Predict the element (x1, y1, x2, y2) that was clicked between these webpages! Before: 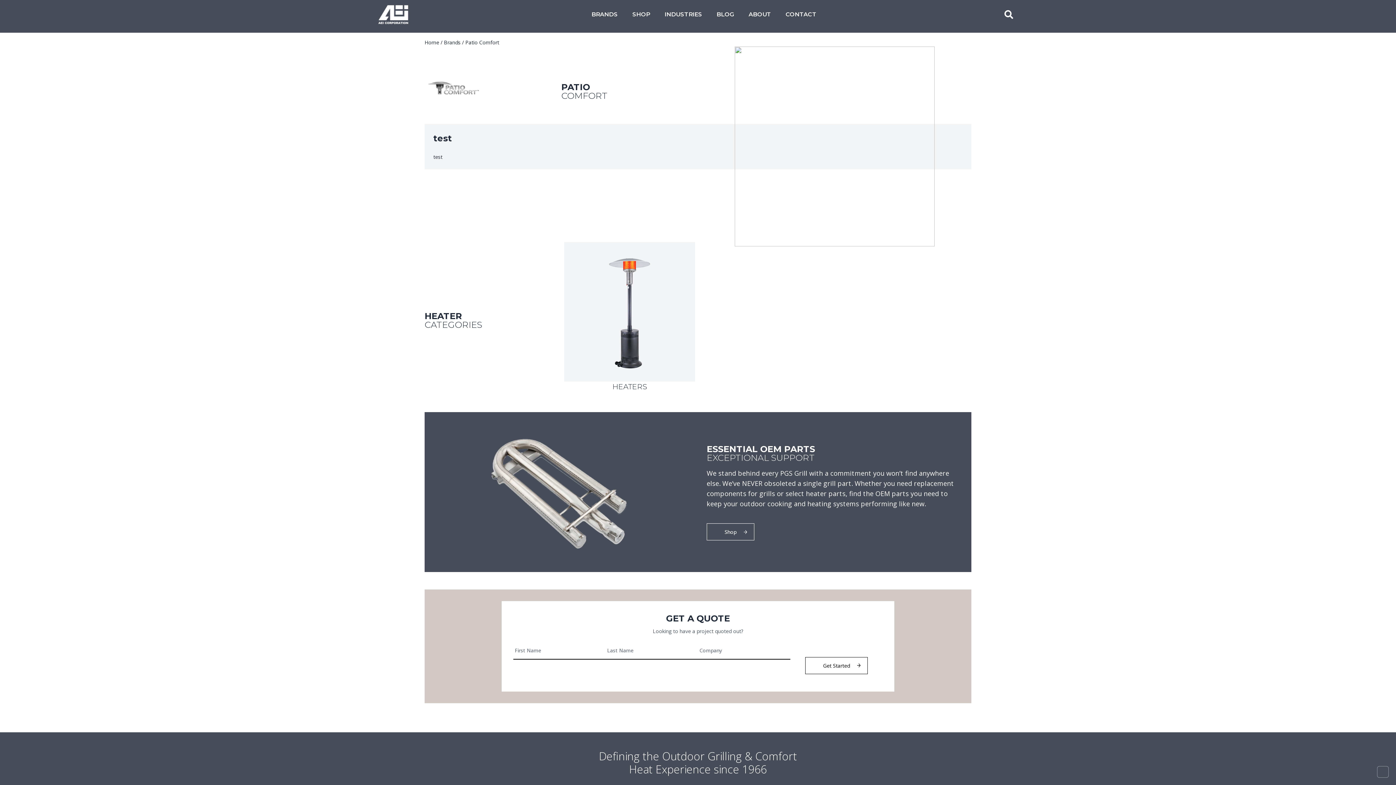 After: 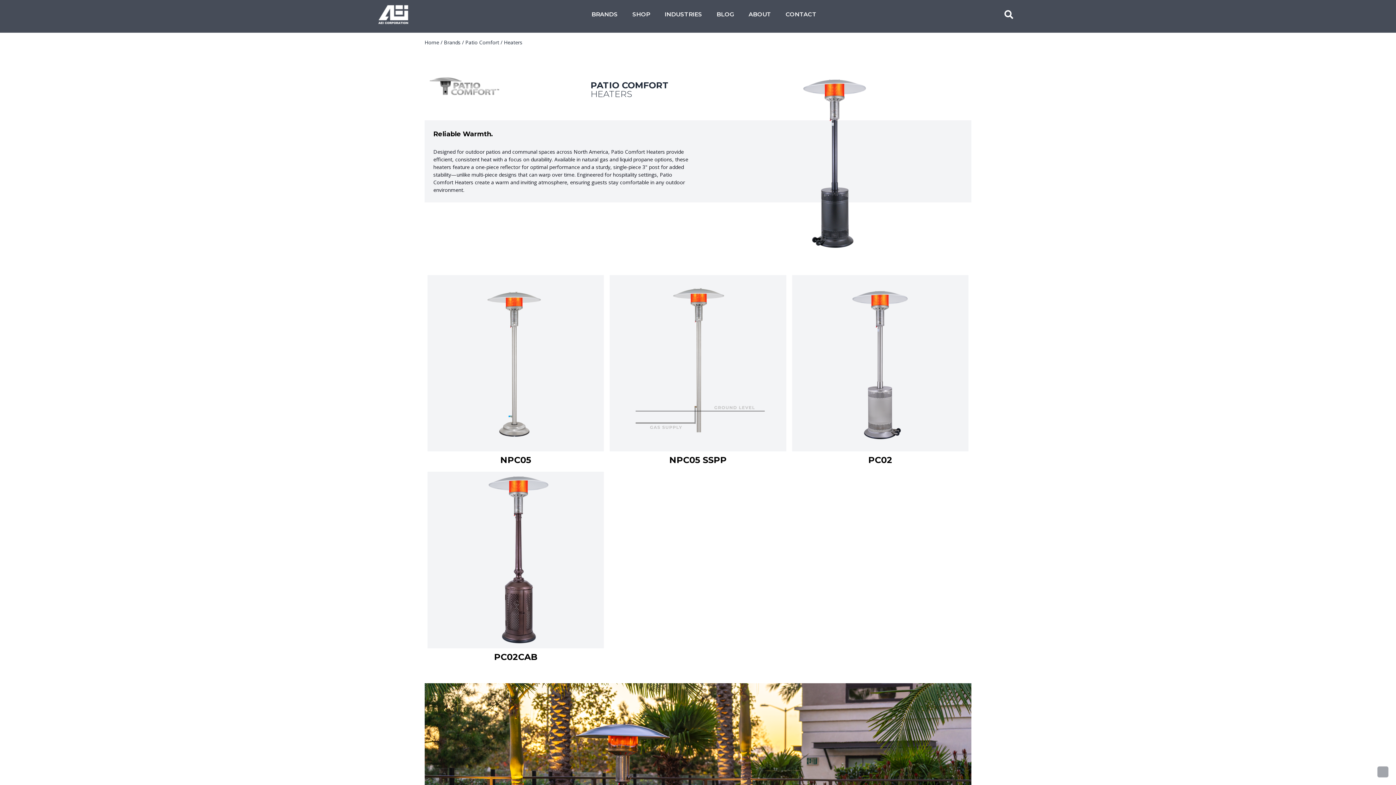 Action: bbox: (564, 242, 695, 381)